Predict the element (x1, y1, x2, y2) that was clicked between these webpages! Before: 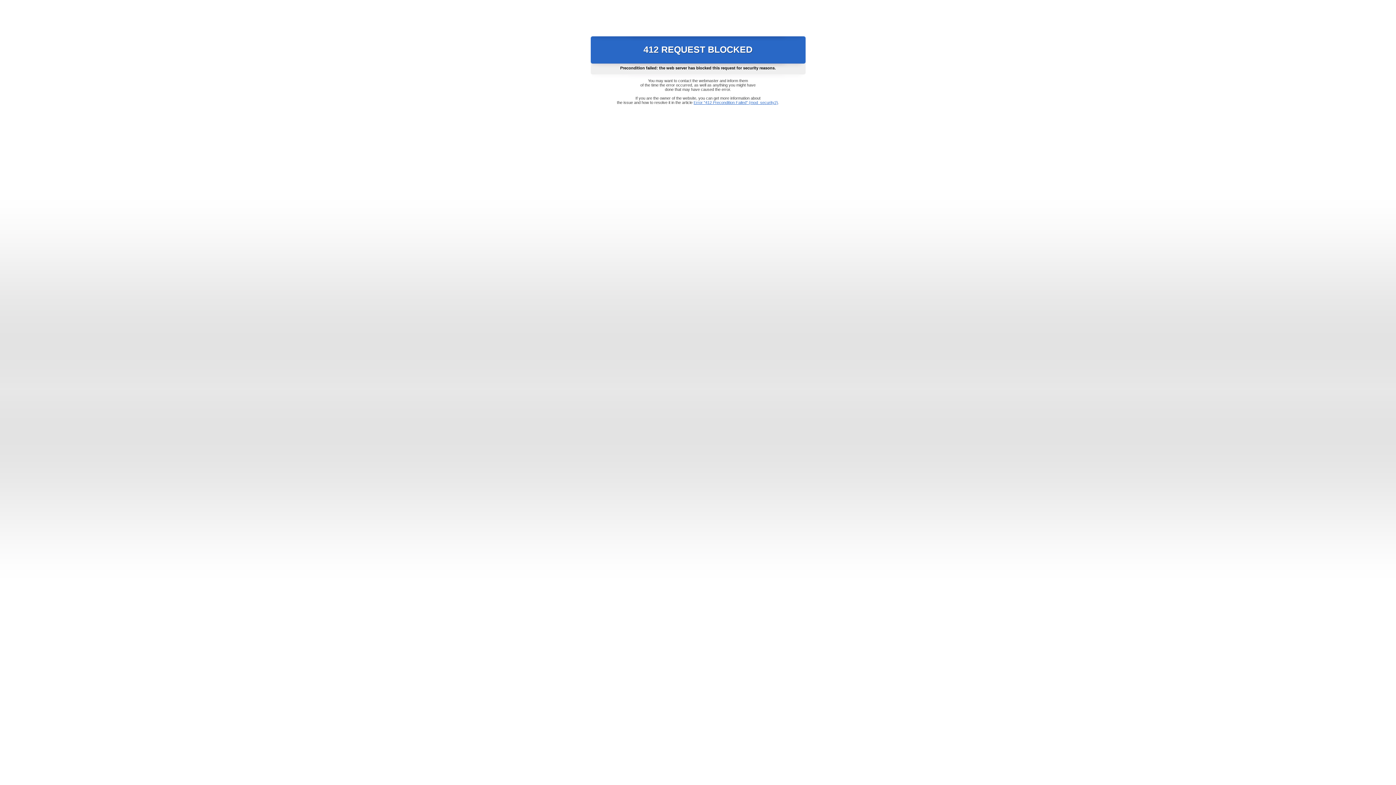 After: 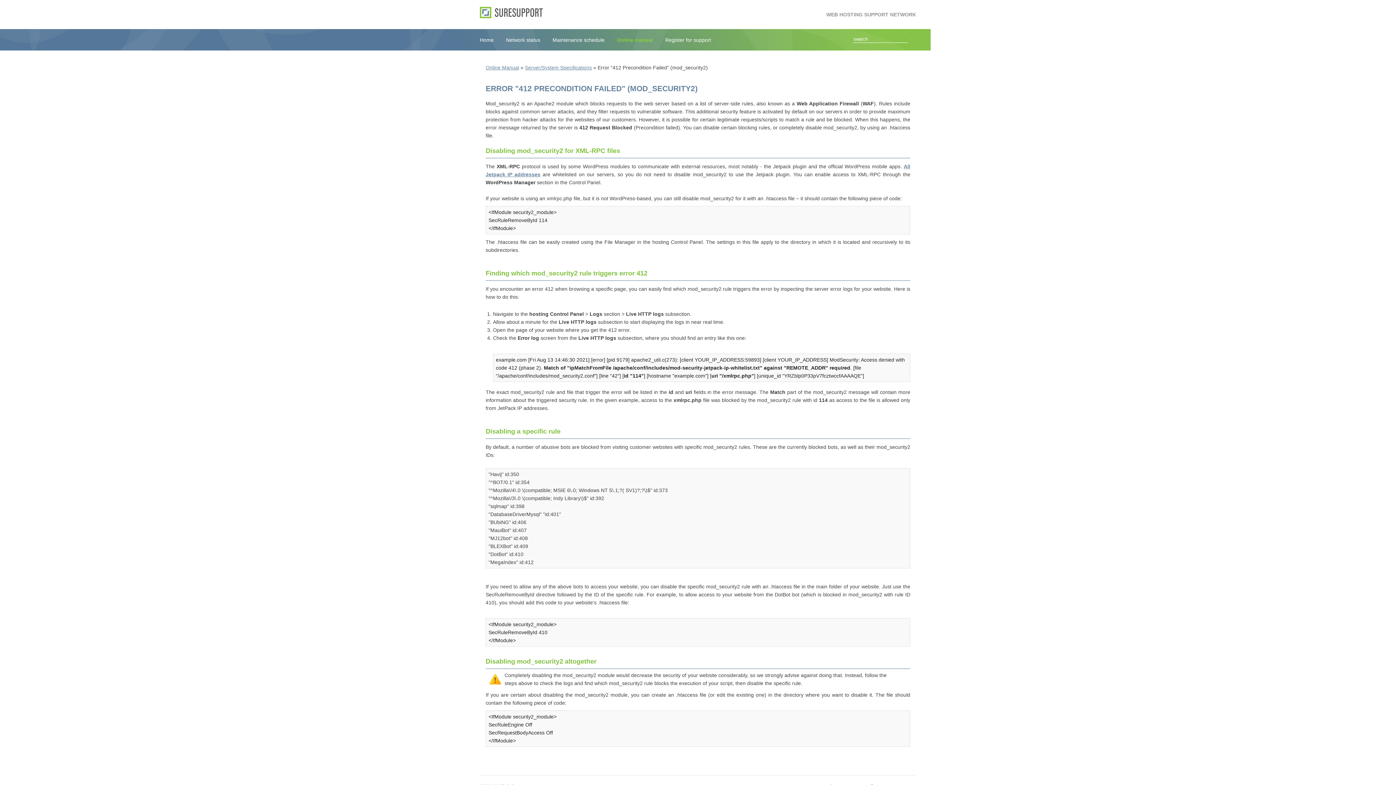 Action: label: Error "412 Precondition Failed" (mod_security2) bbox: (693, 100, 778, 104)